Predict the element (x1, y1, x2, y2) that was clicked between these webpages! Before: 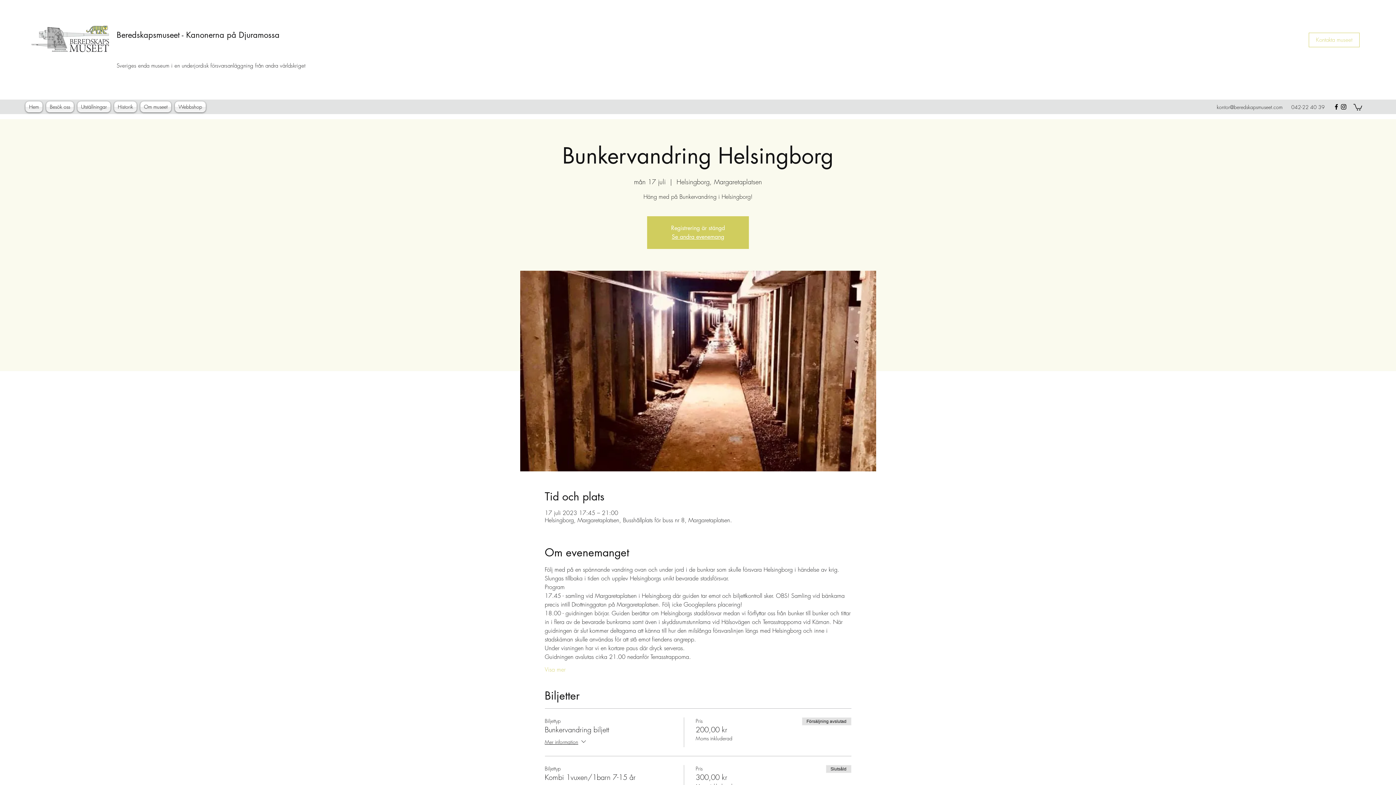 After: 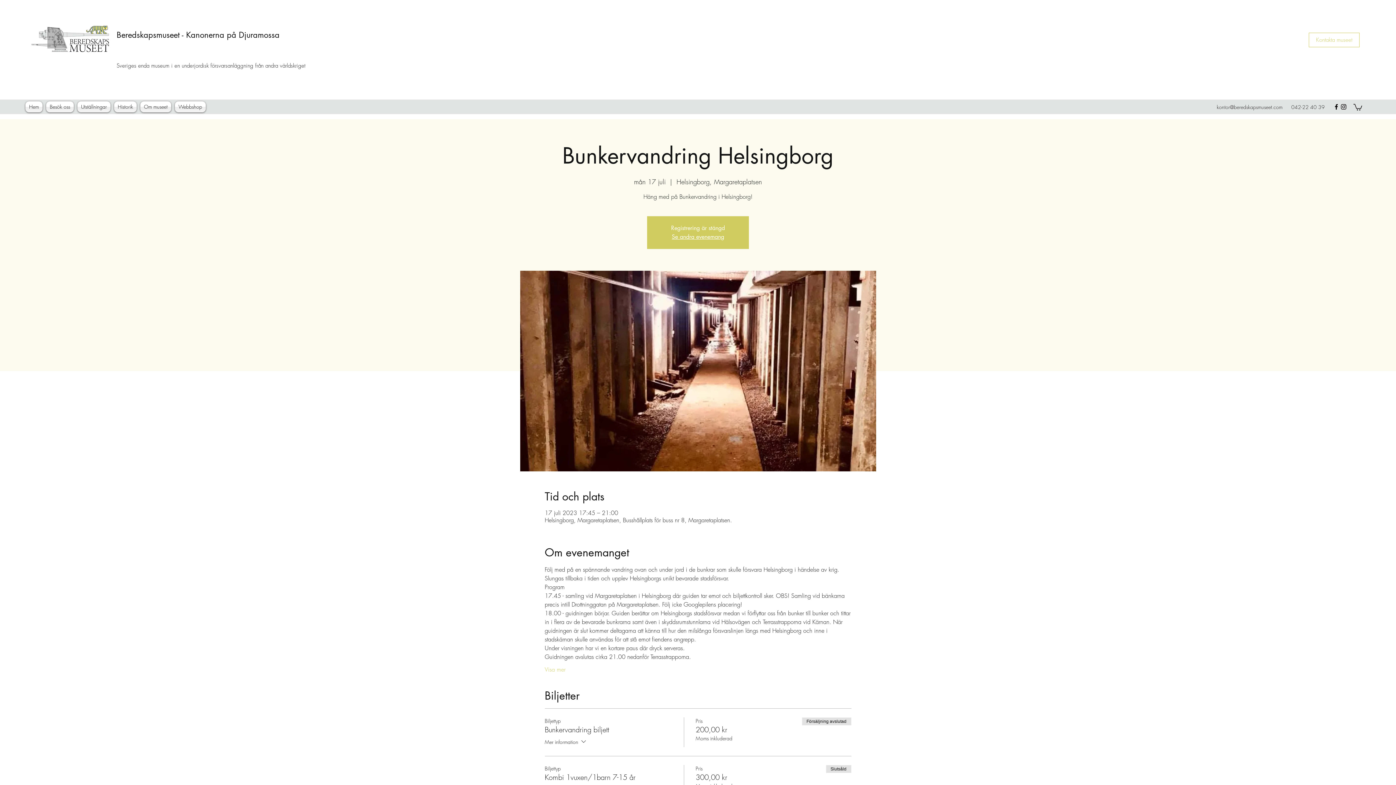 Action: bbox: (544, 738, 587, 747) label: Mer information